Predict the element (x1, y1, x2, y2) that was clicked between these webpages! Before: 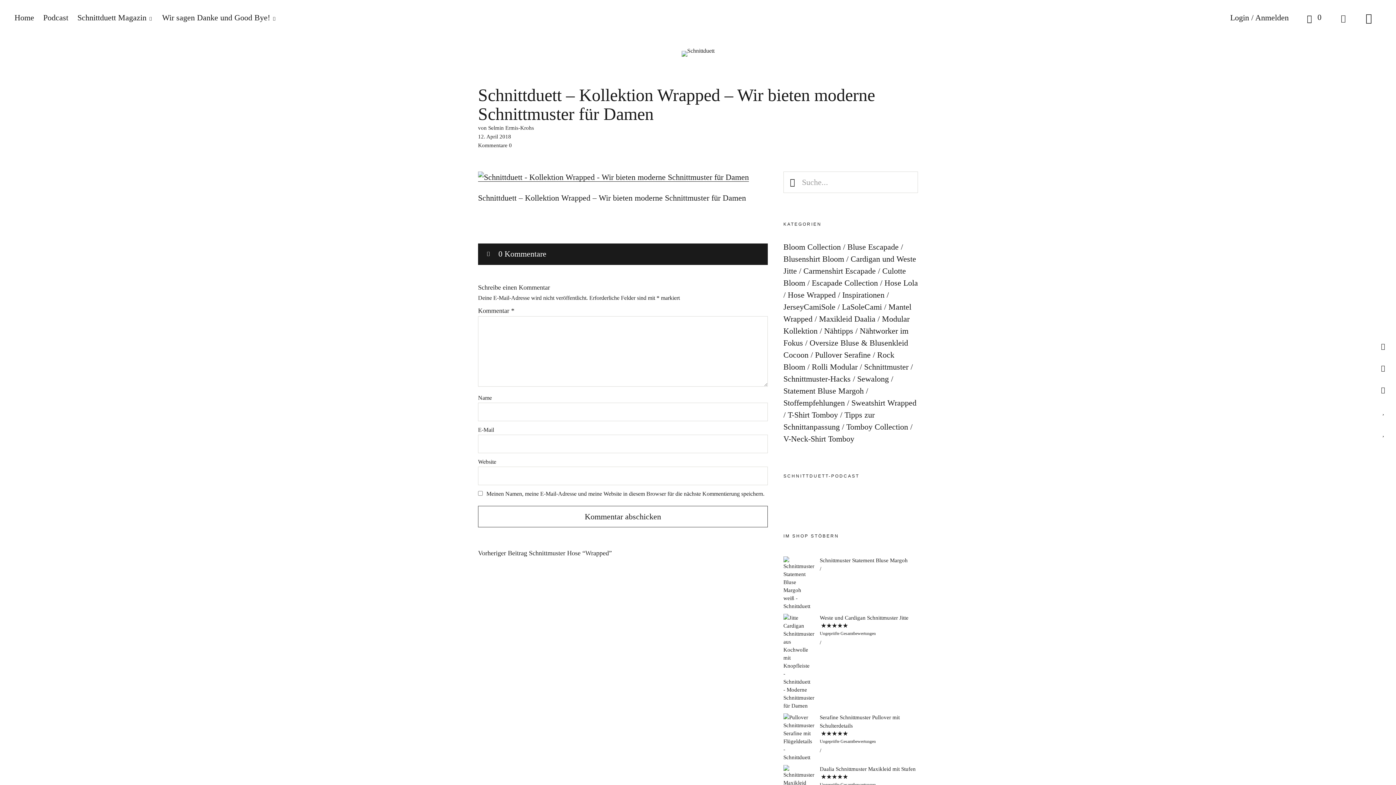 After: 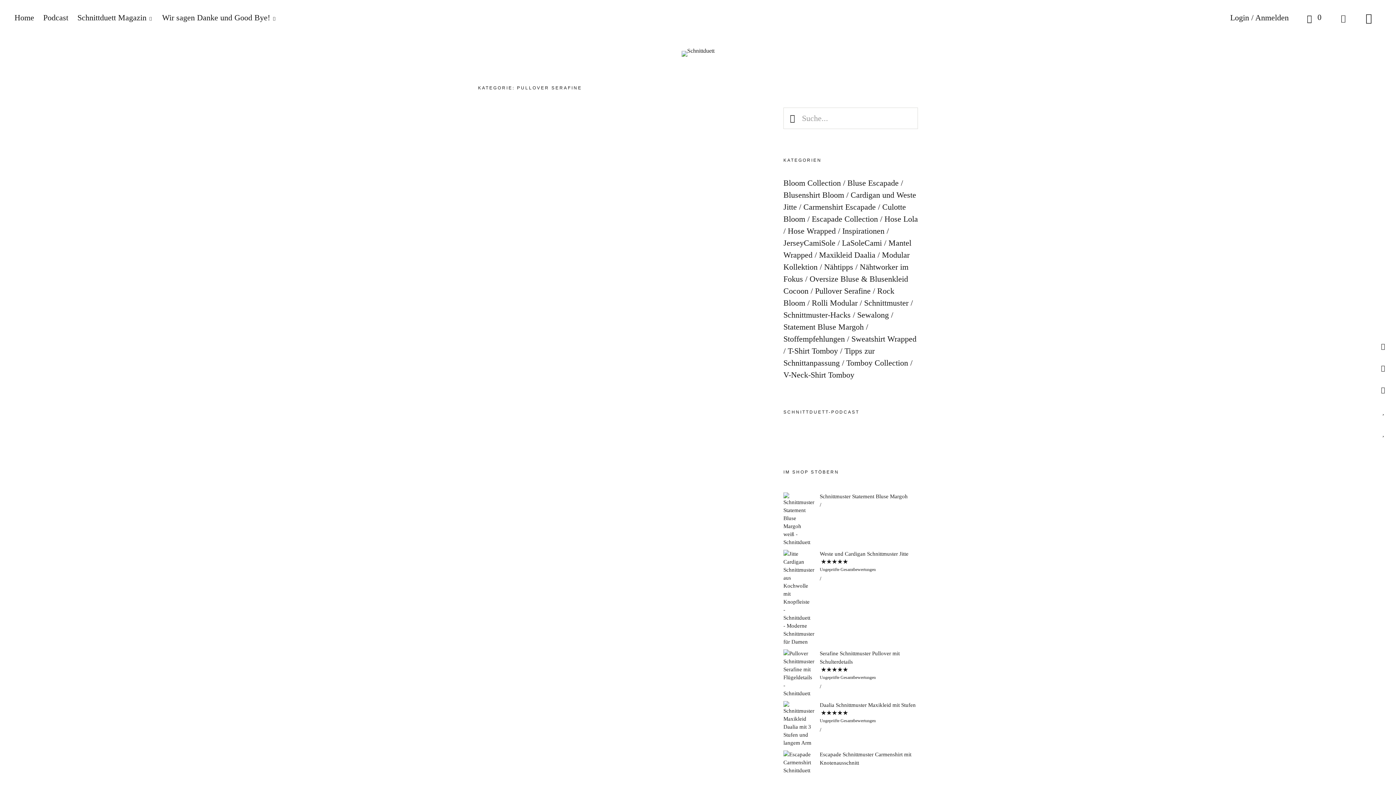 Action: bbox: (815, 350, 870, 359) label: Pullover Serafine